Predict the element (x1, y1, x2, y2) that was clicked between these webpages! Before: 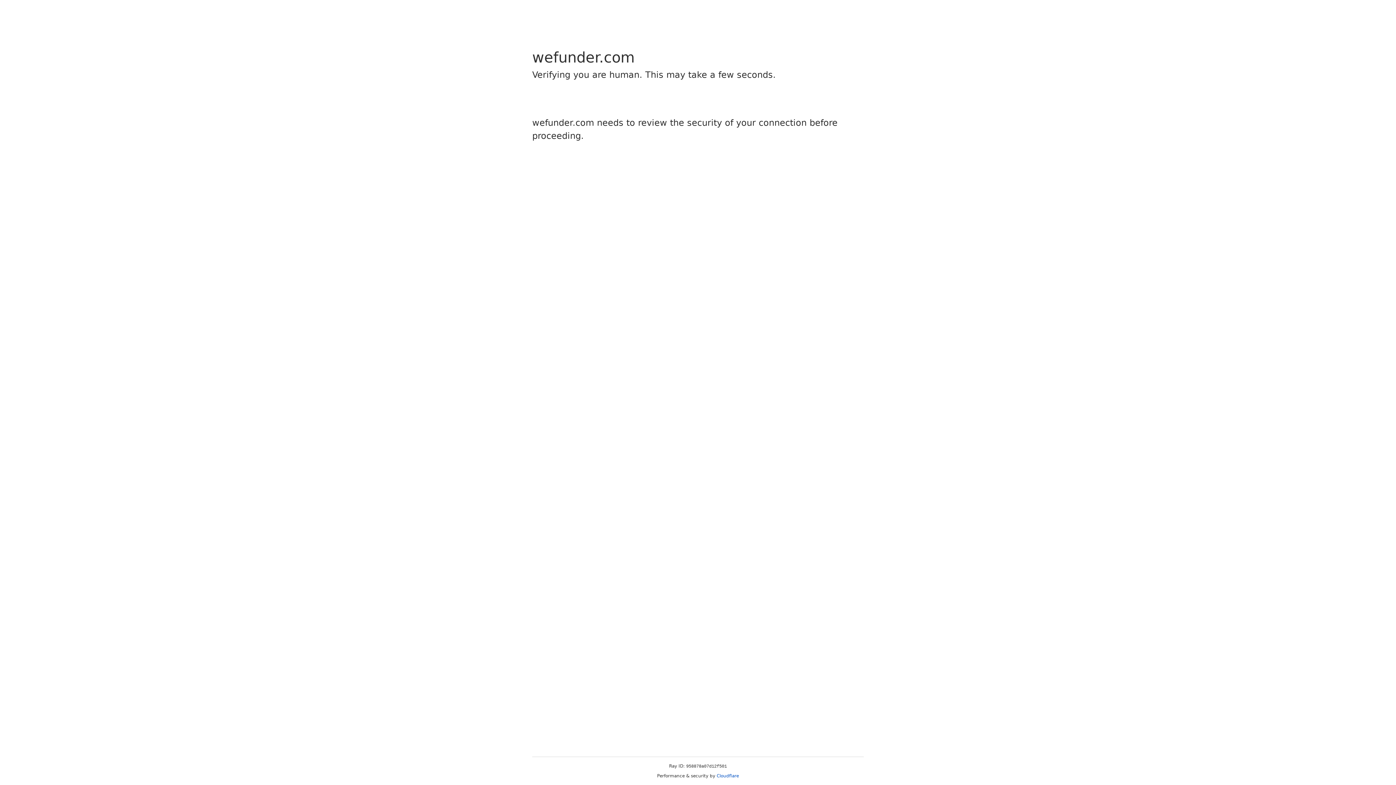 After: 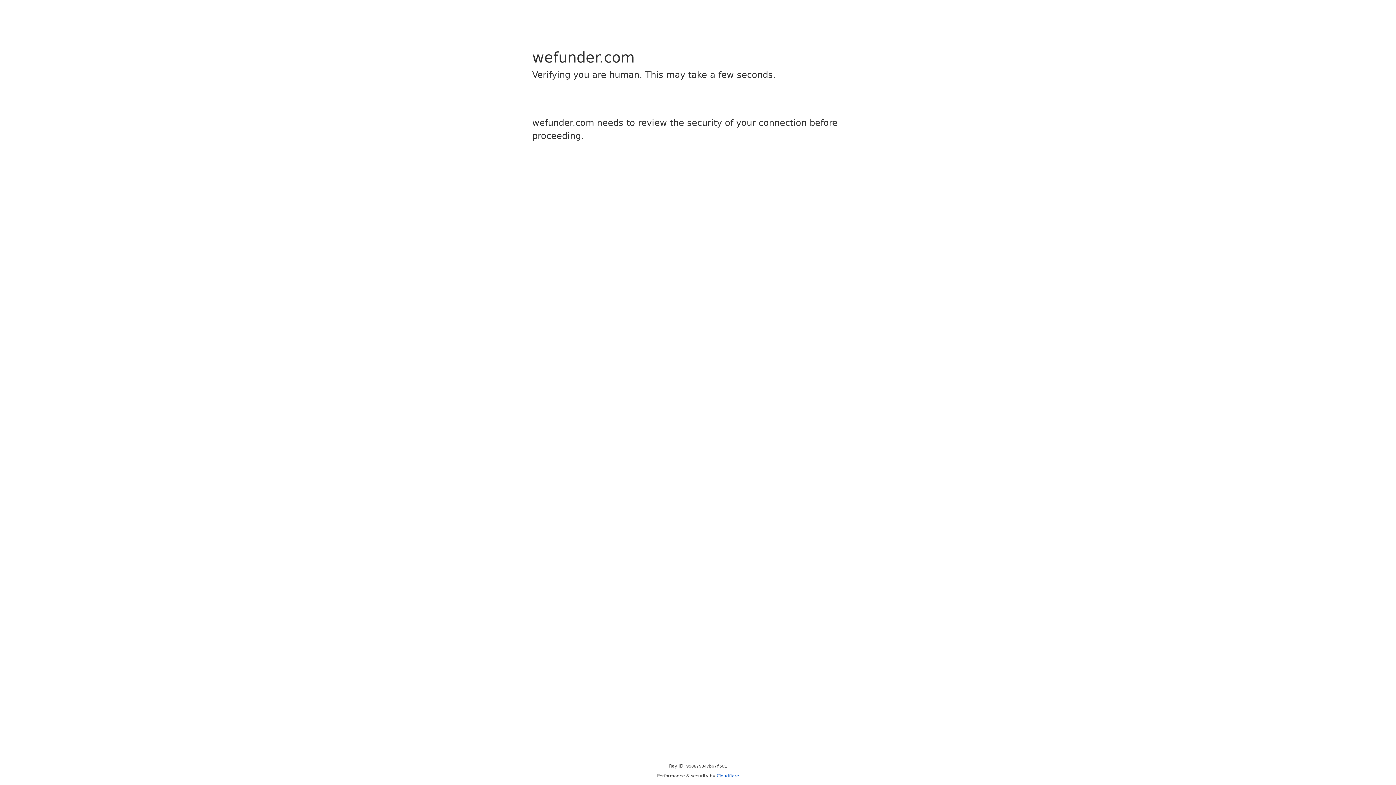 Action: bbox: (716, 773, 739, 778) label: Cloudflare